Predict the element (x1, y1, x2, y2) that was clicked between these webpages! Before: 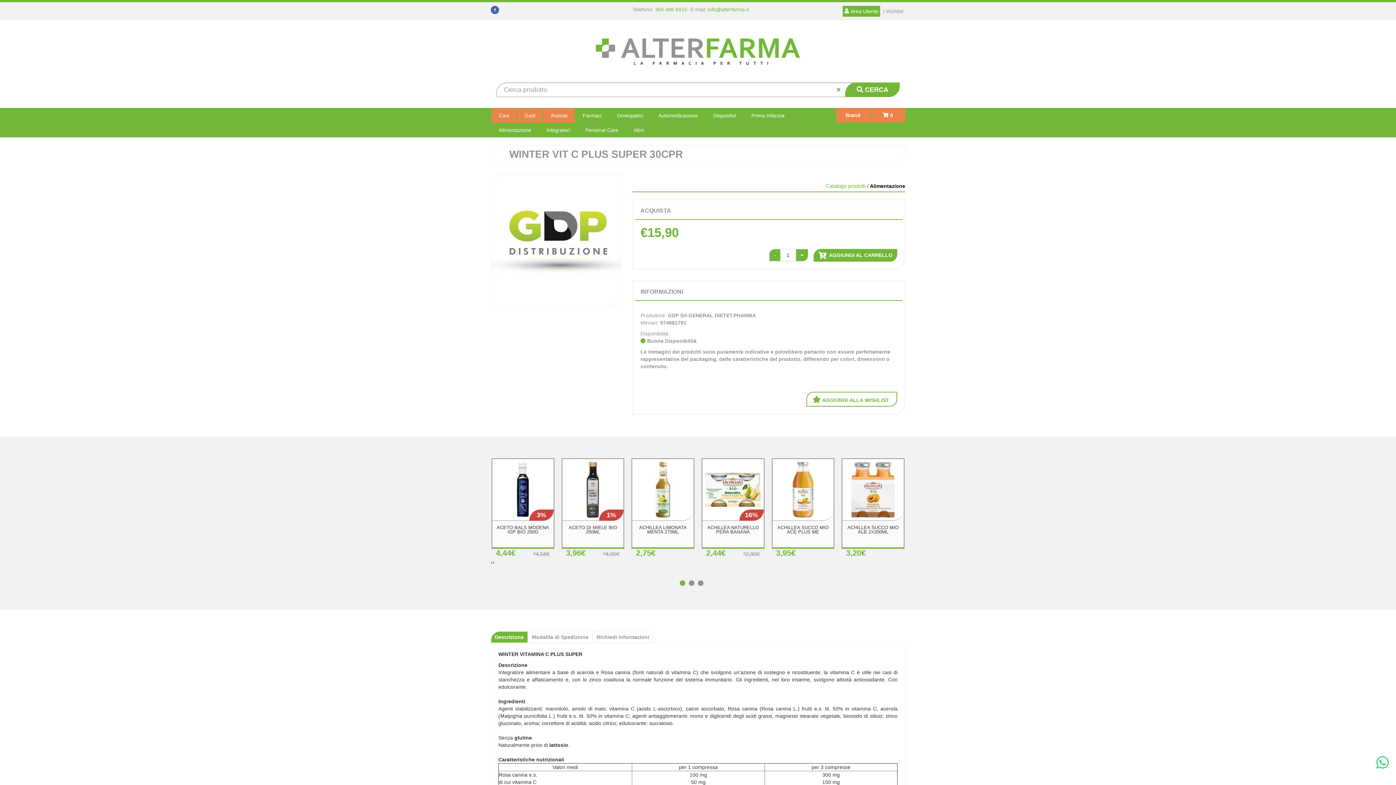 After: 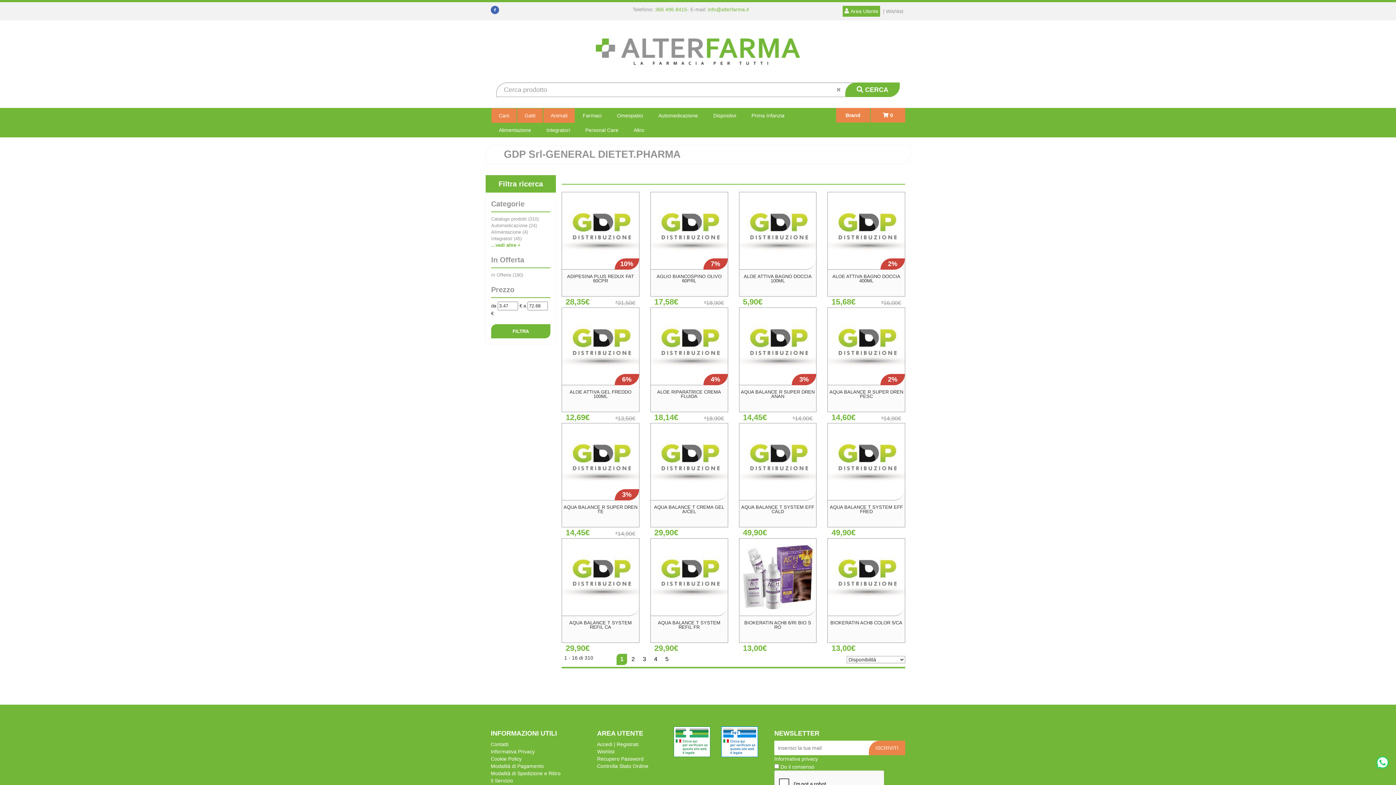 Action: bbox: (668, 312, 756, 318) label: GDP Srl-GENERAL DIETET.PHARMA